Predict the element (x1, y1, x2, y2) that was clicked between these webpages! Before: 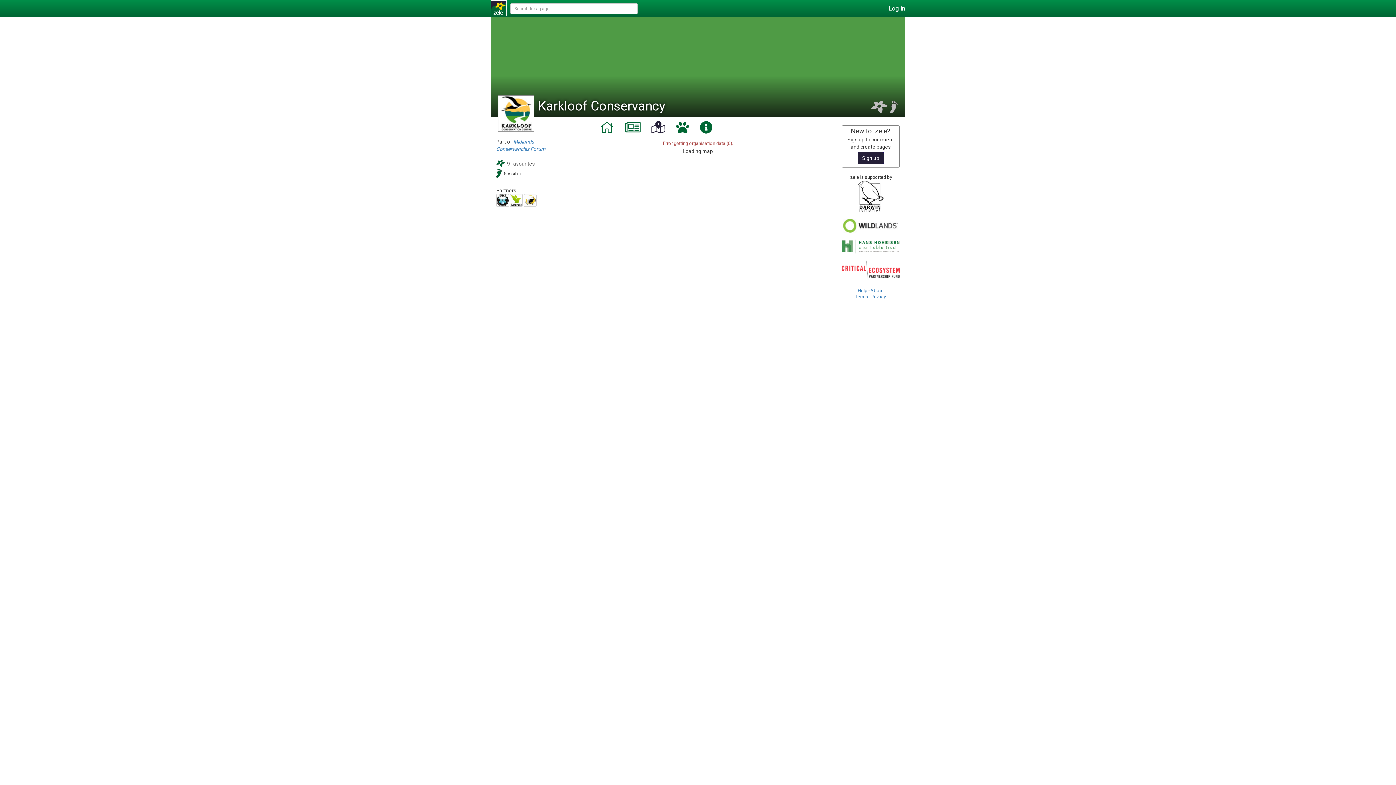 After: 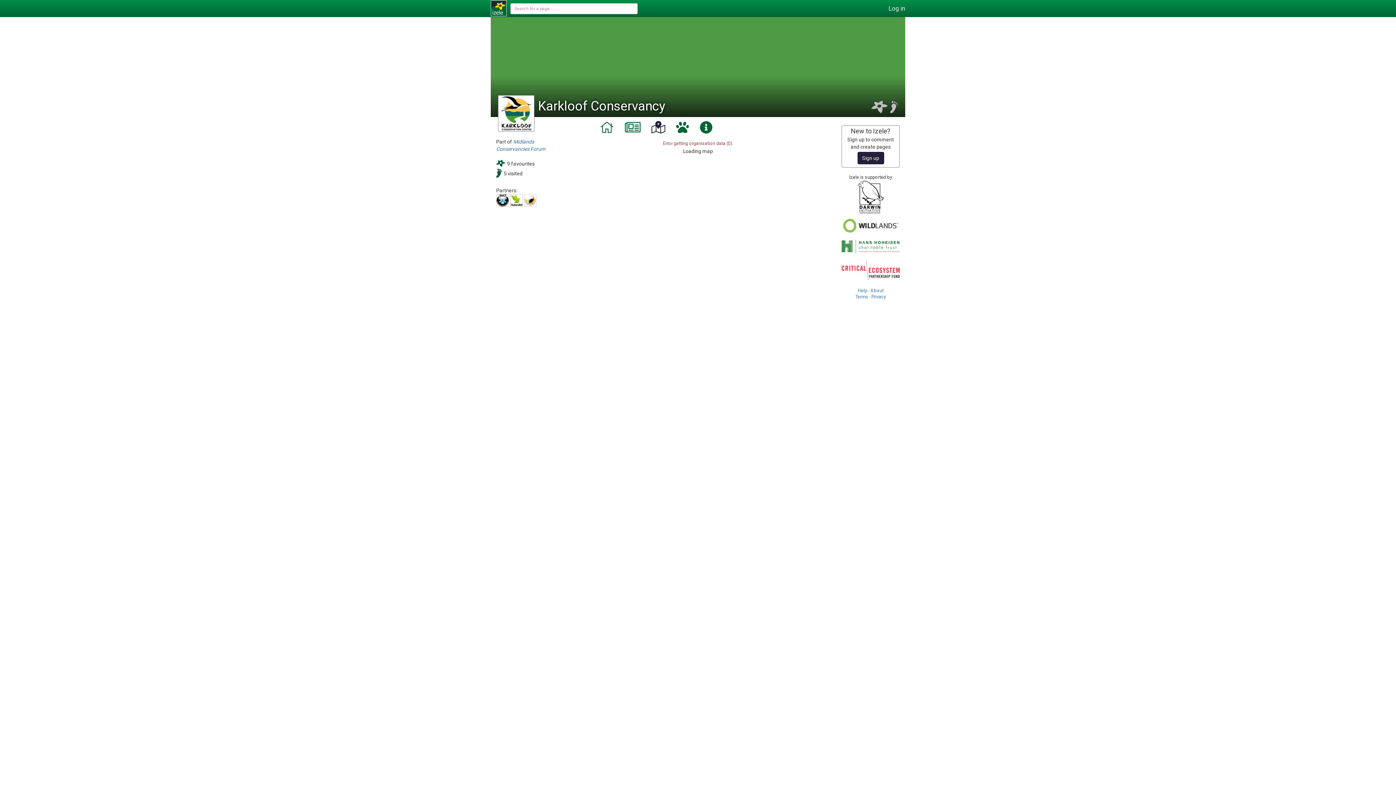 Action: bbox: (841, 240, 900, 246)